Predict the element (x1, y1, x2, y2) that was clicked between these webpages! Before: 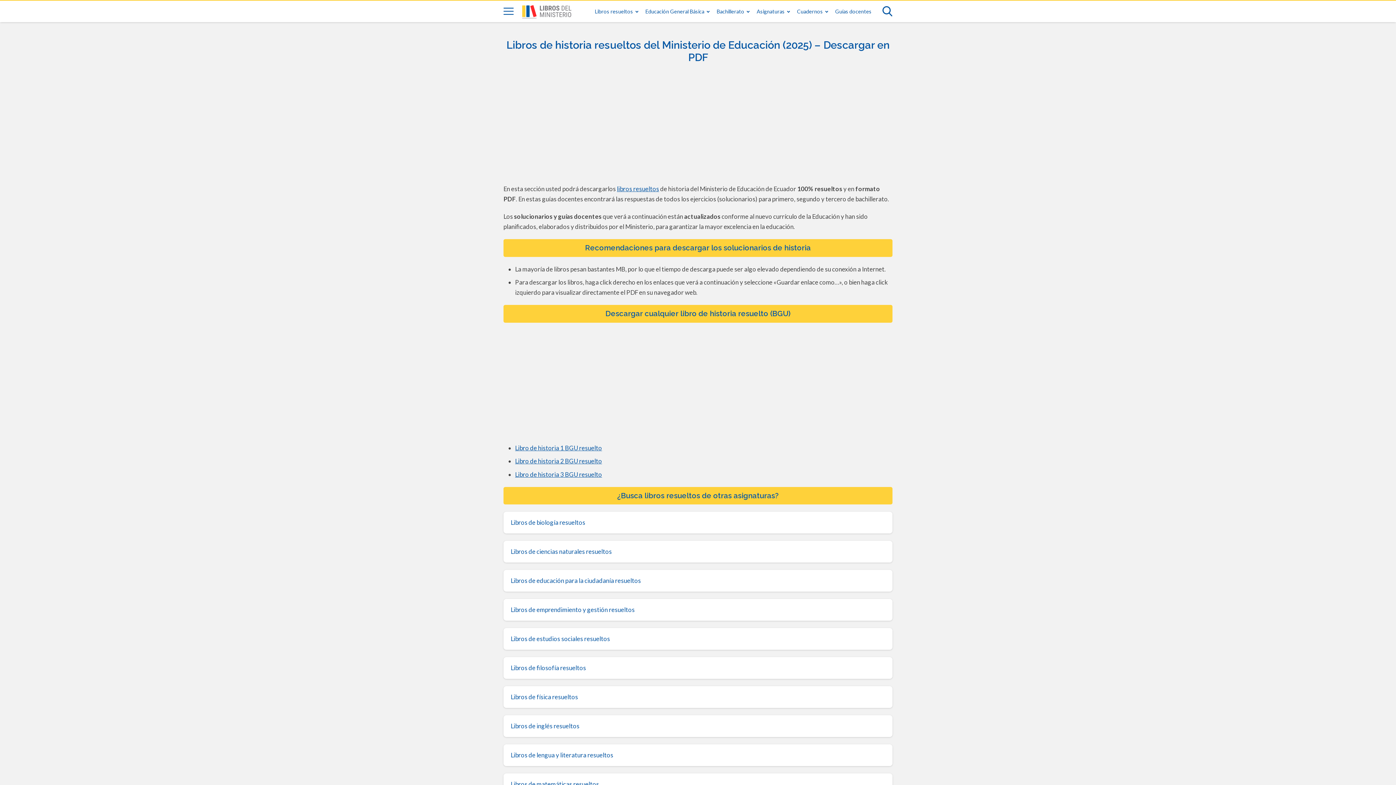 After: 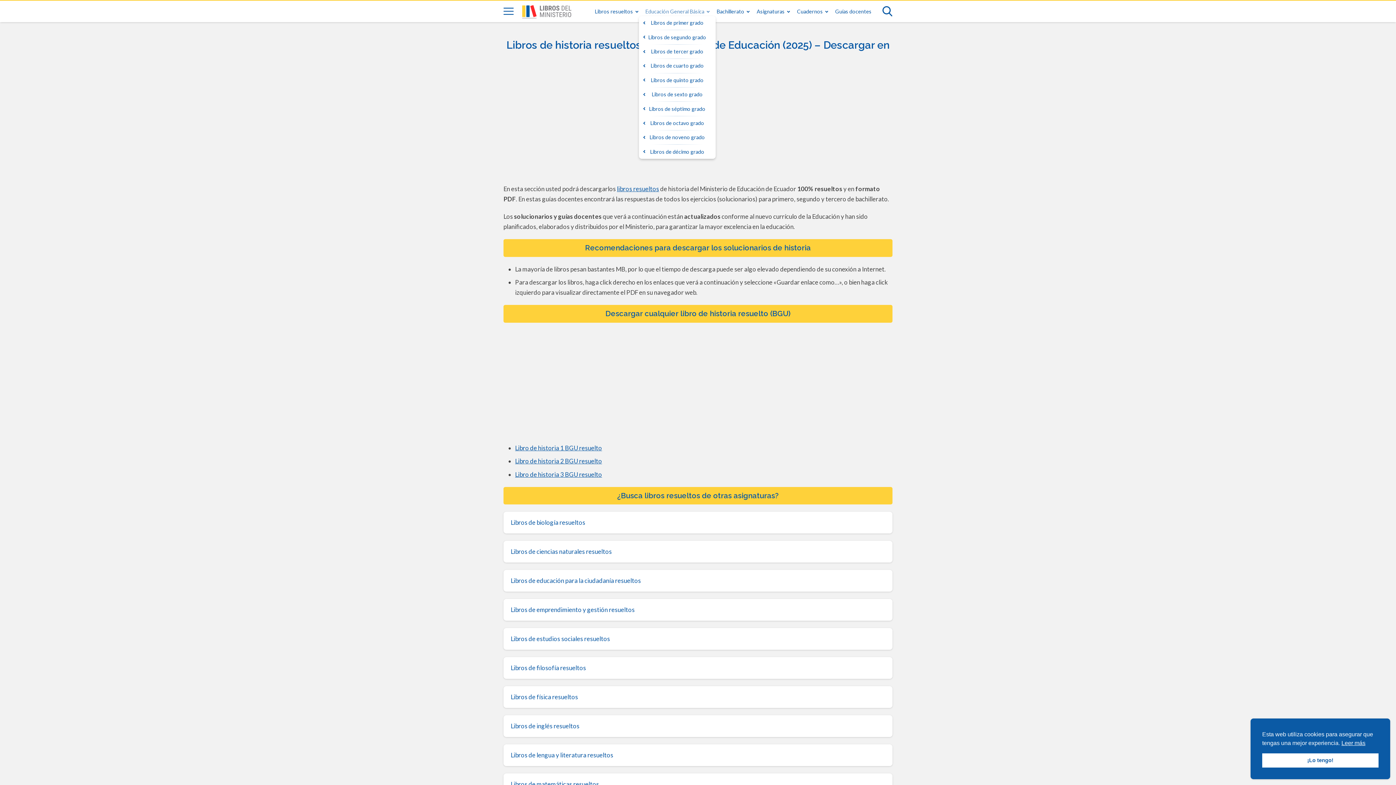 Action: bbox: (645, 8, 709, 14) label: Educación General Básica